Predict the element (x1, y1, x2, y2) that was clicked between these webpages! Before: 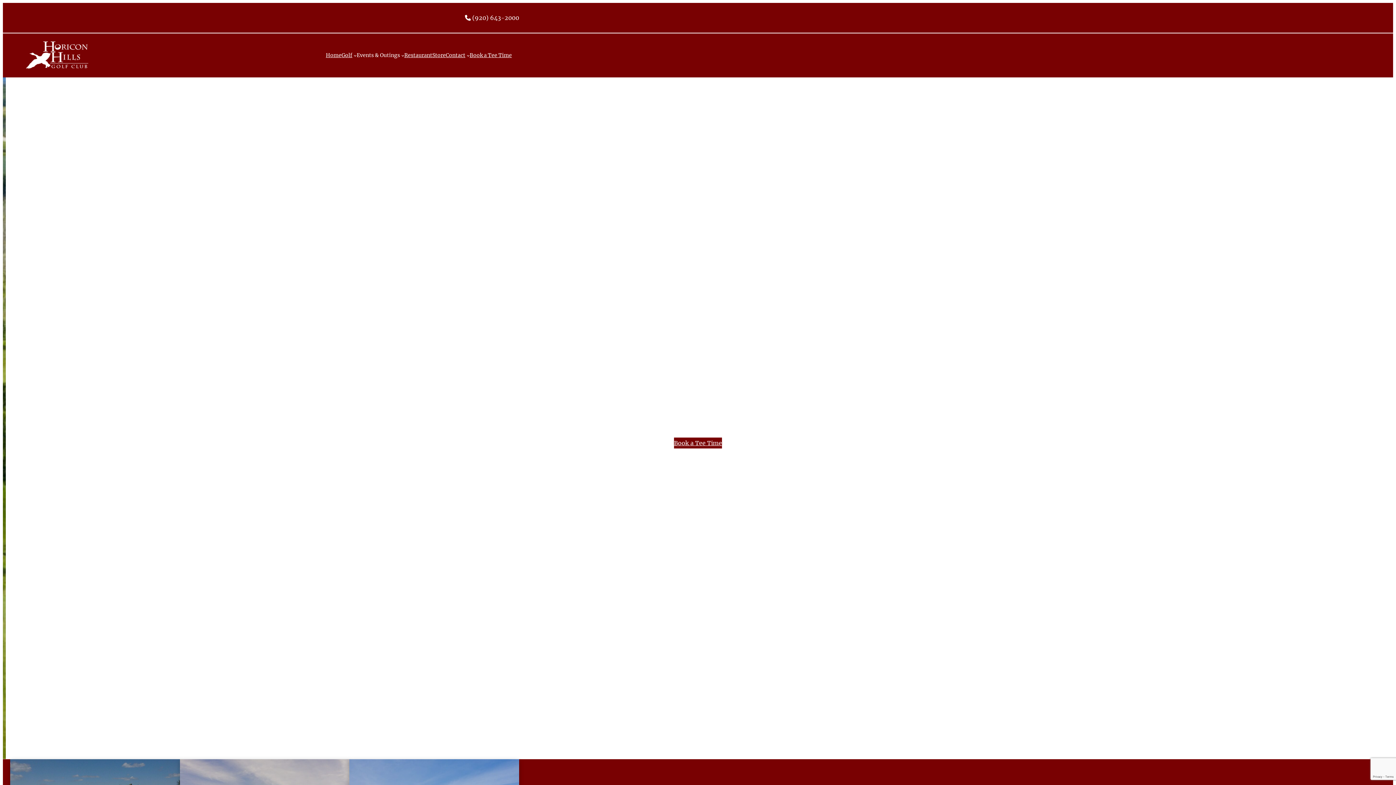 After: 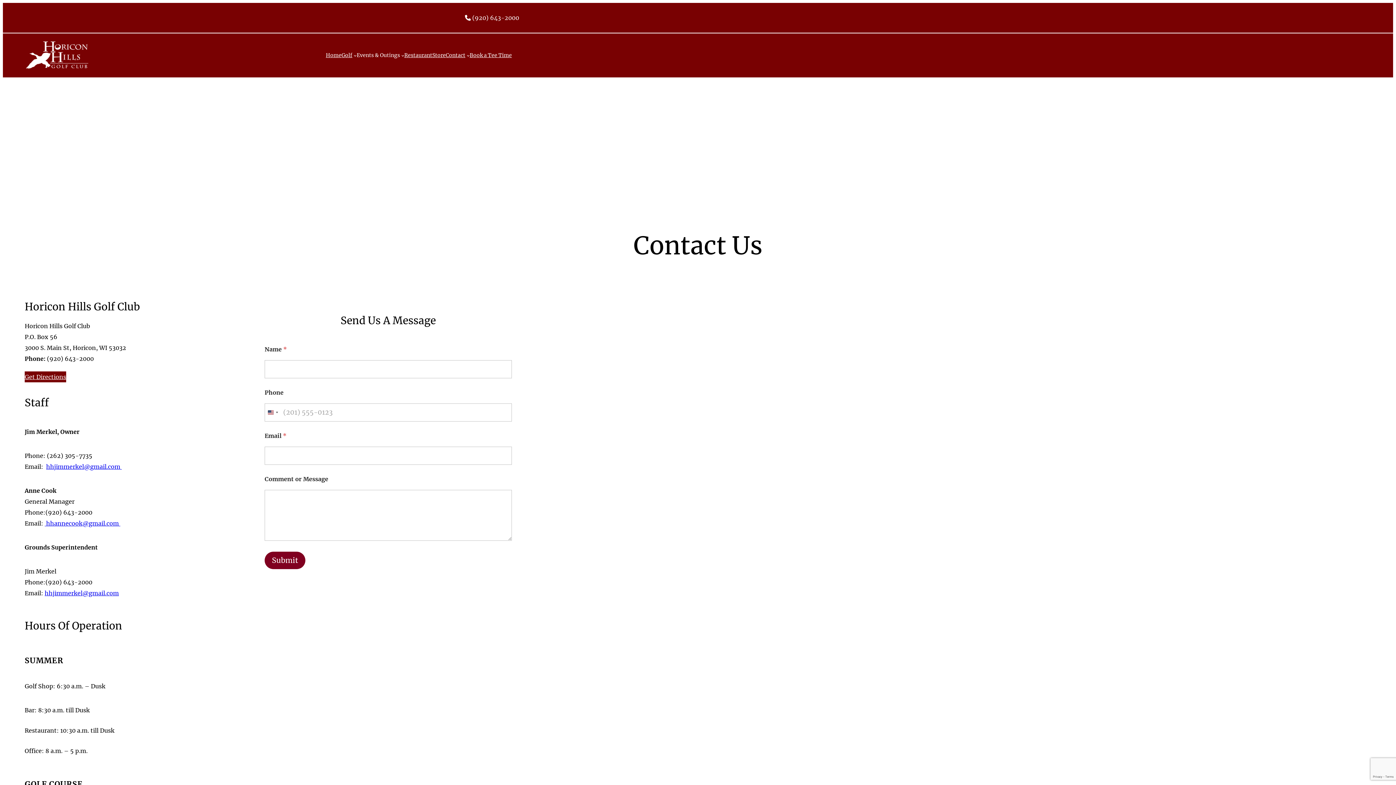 Action: bbox: (445, 49, 465, 60) label: Contact